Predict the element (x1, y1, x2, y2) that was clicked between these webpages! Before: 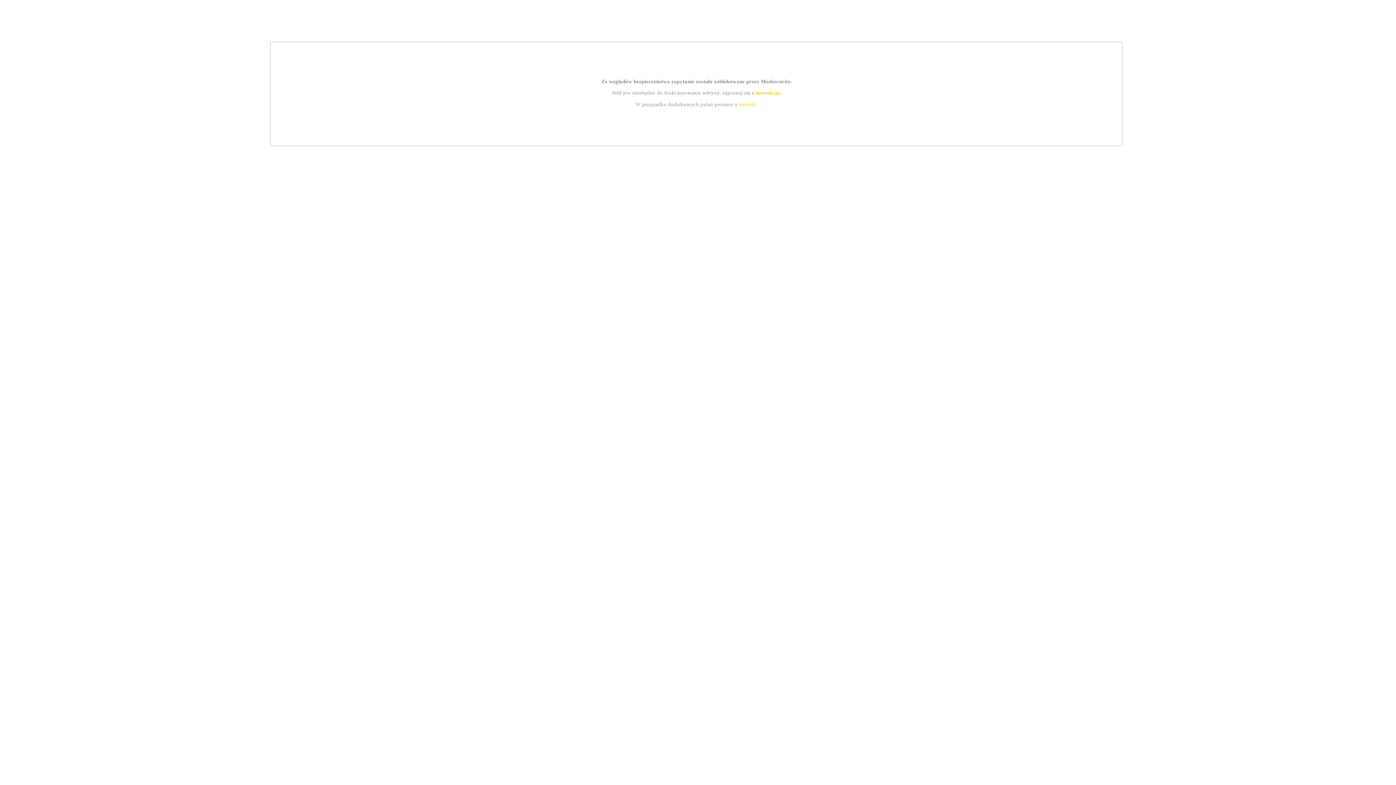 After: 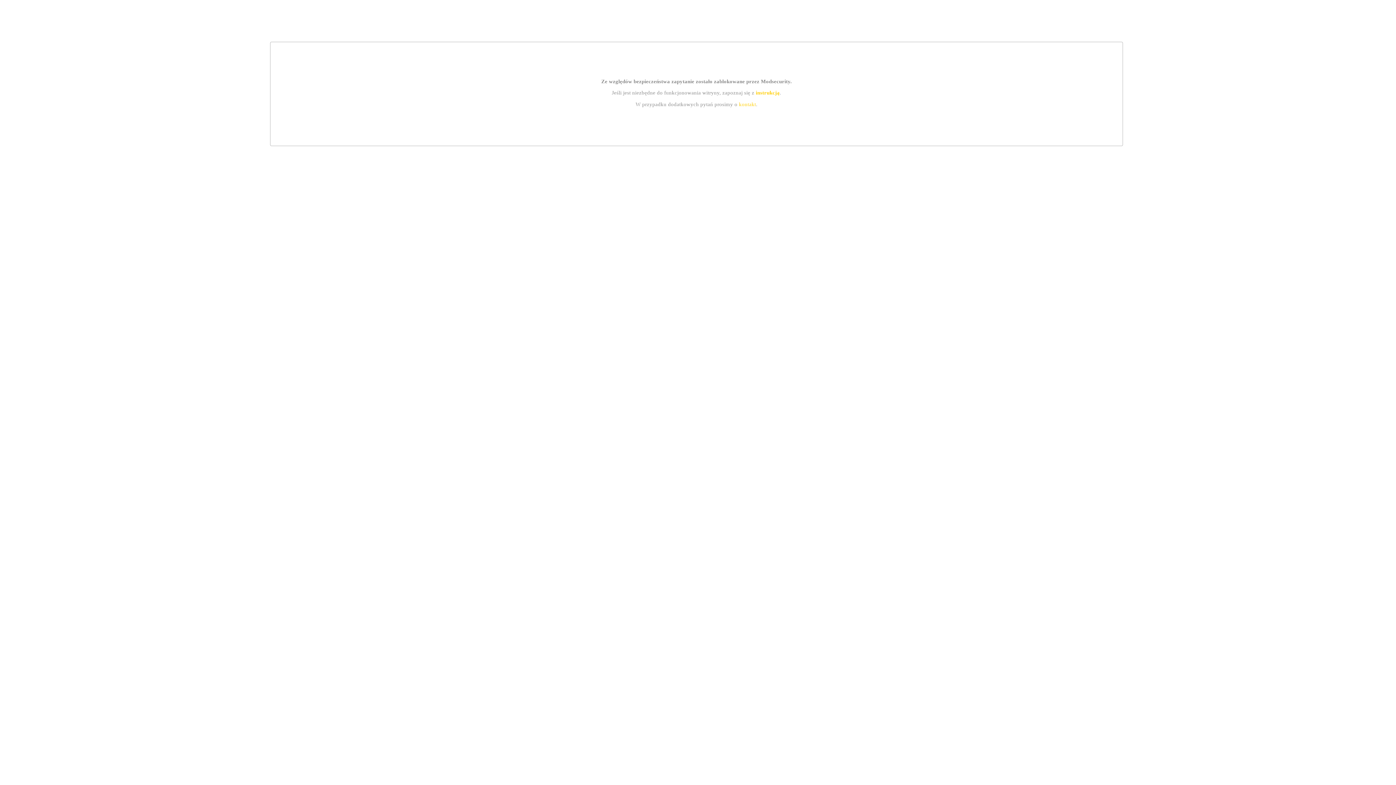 Action: label: instrukcją bbox: (755, 89, 779, 95)